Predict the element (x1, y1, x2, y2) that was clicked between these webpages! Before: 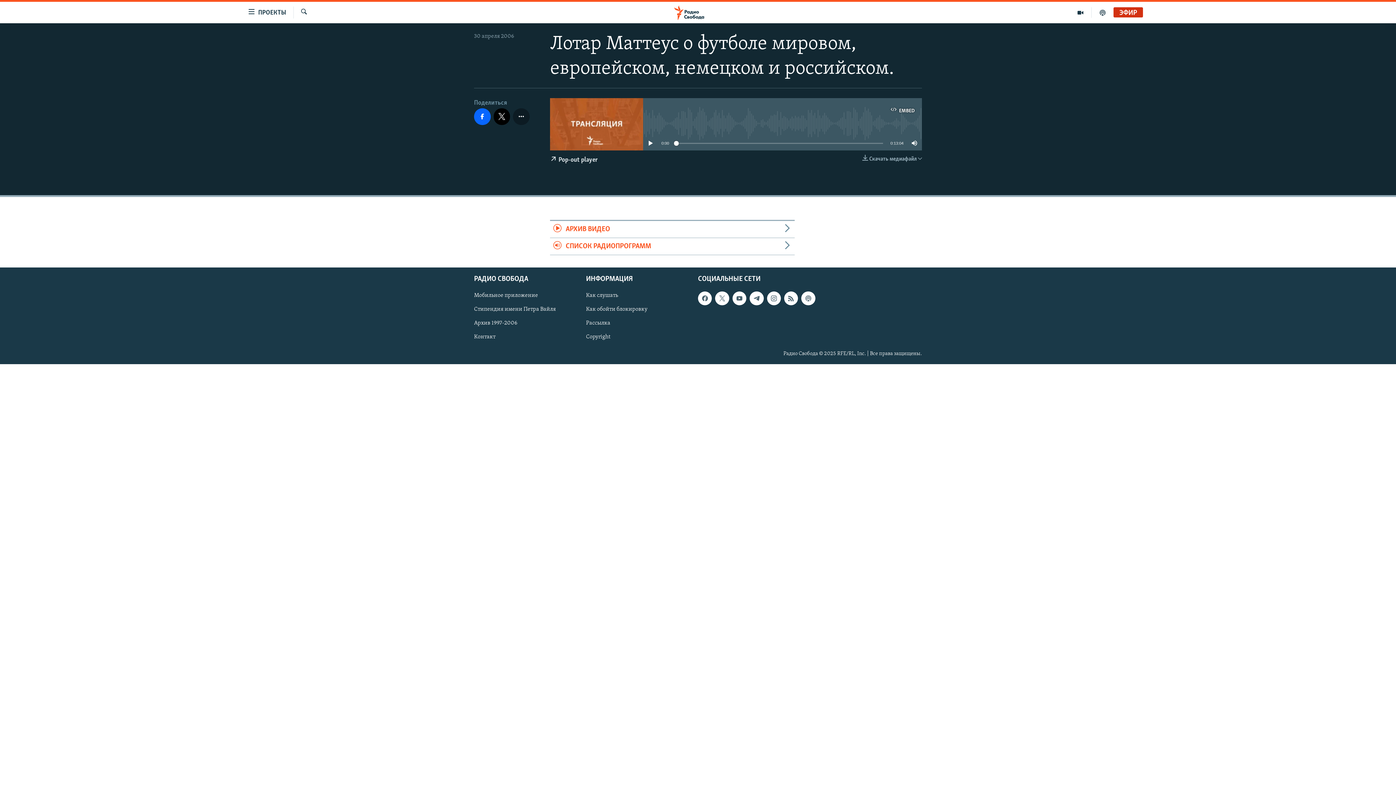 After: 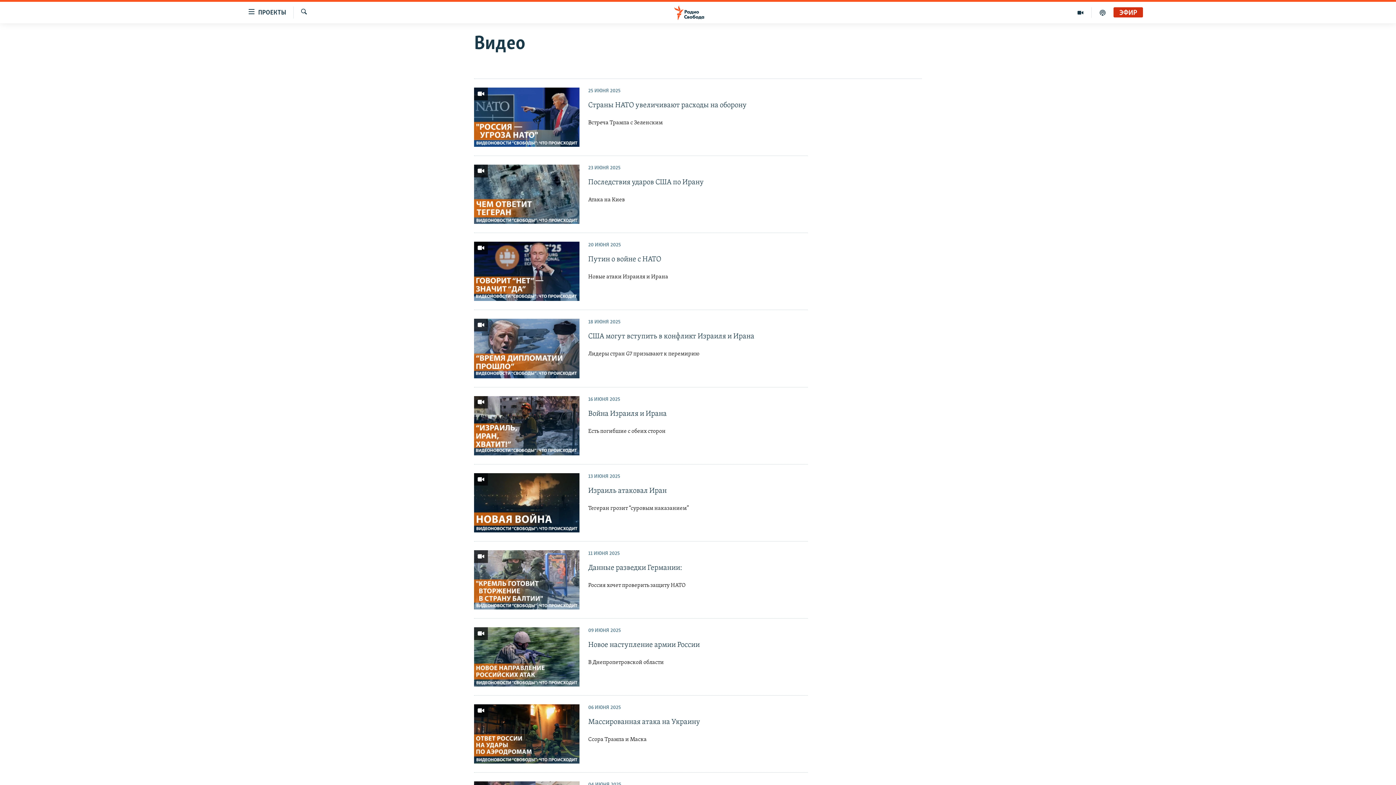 Action: bbox: (1069, 7, 1092, 17)